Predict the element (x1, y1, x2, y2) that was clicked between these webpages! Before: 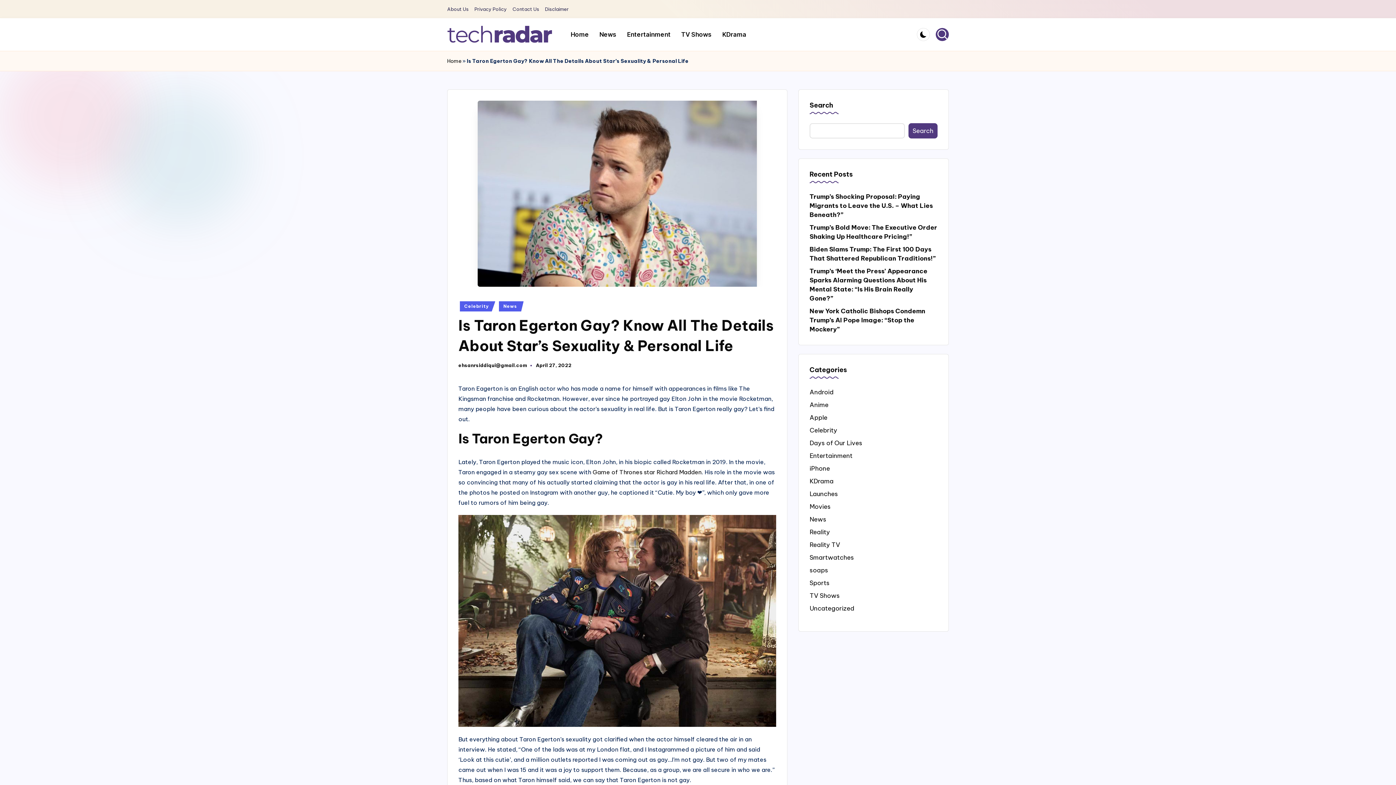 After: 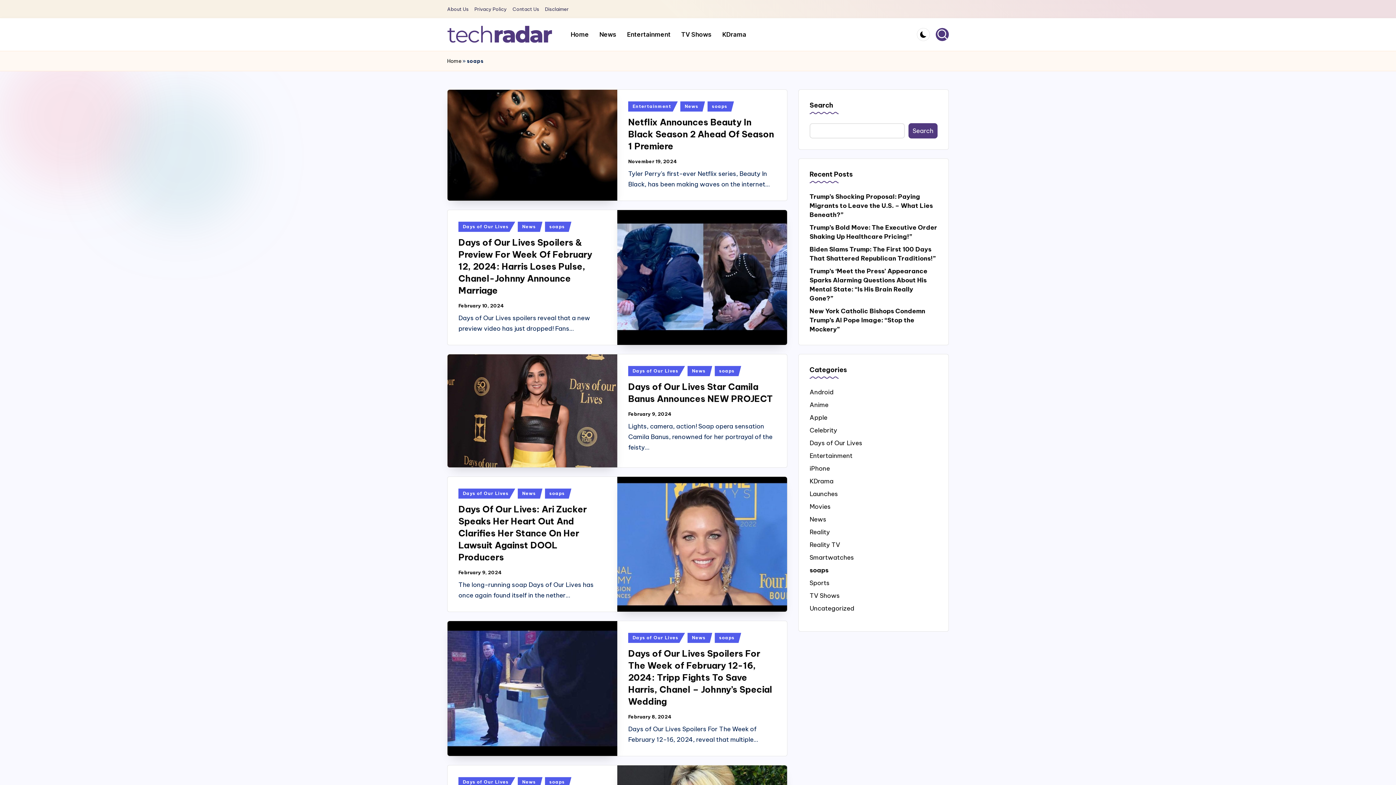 Action: bbox: (809, 566, 937, 575) label: soaps